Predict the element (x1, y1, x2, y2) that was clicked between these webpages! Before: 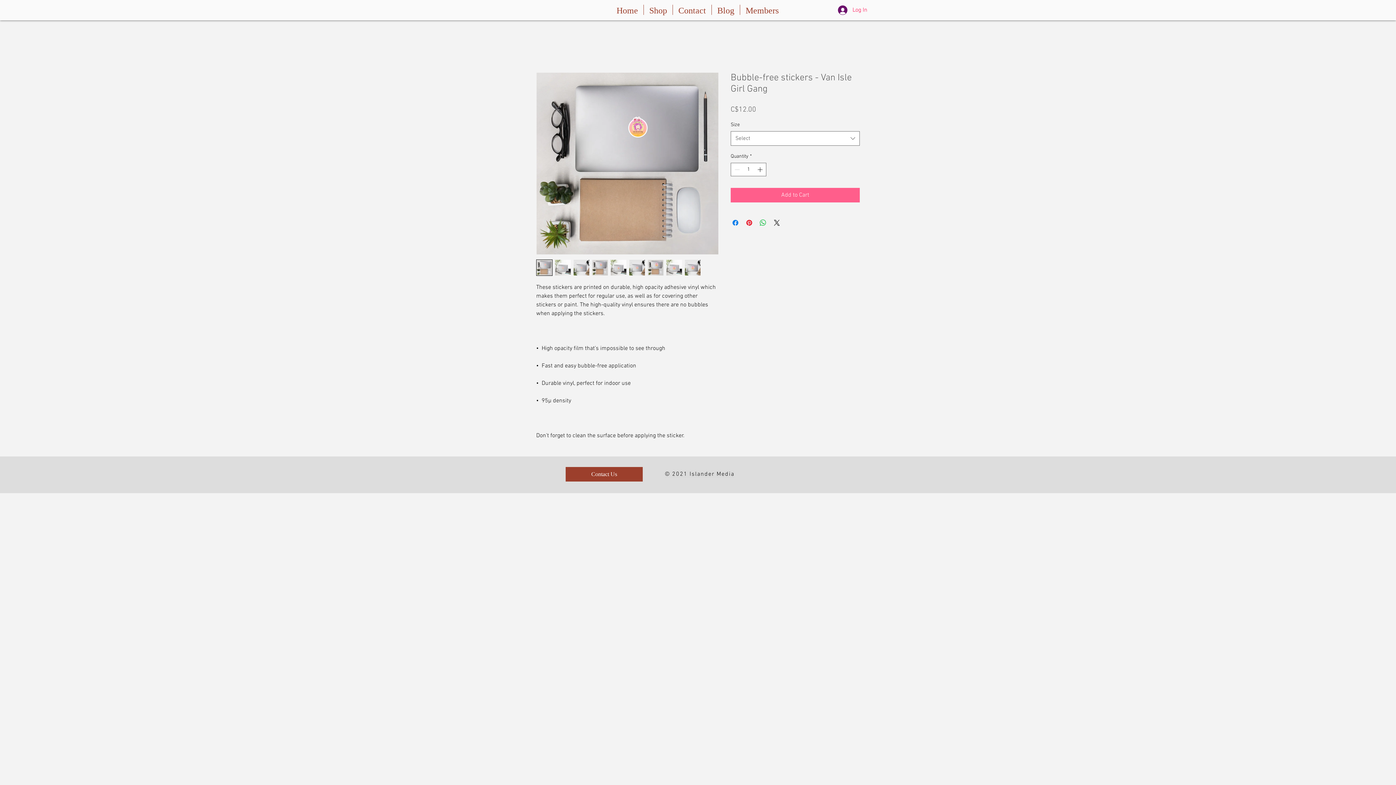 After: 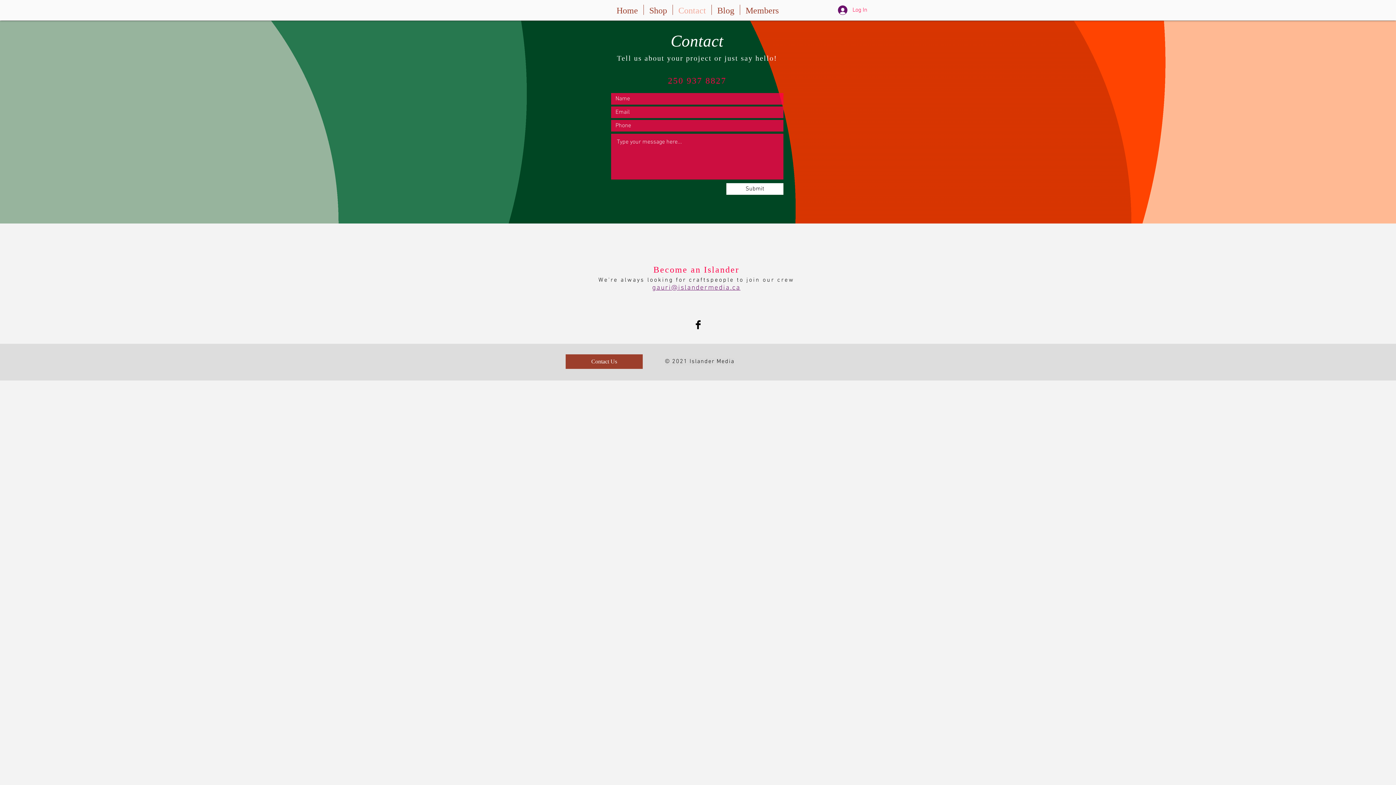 Action: label: Contact bbox: (673, 4, 711, 14)